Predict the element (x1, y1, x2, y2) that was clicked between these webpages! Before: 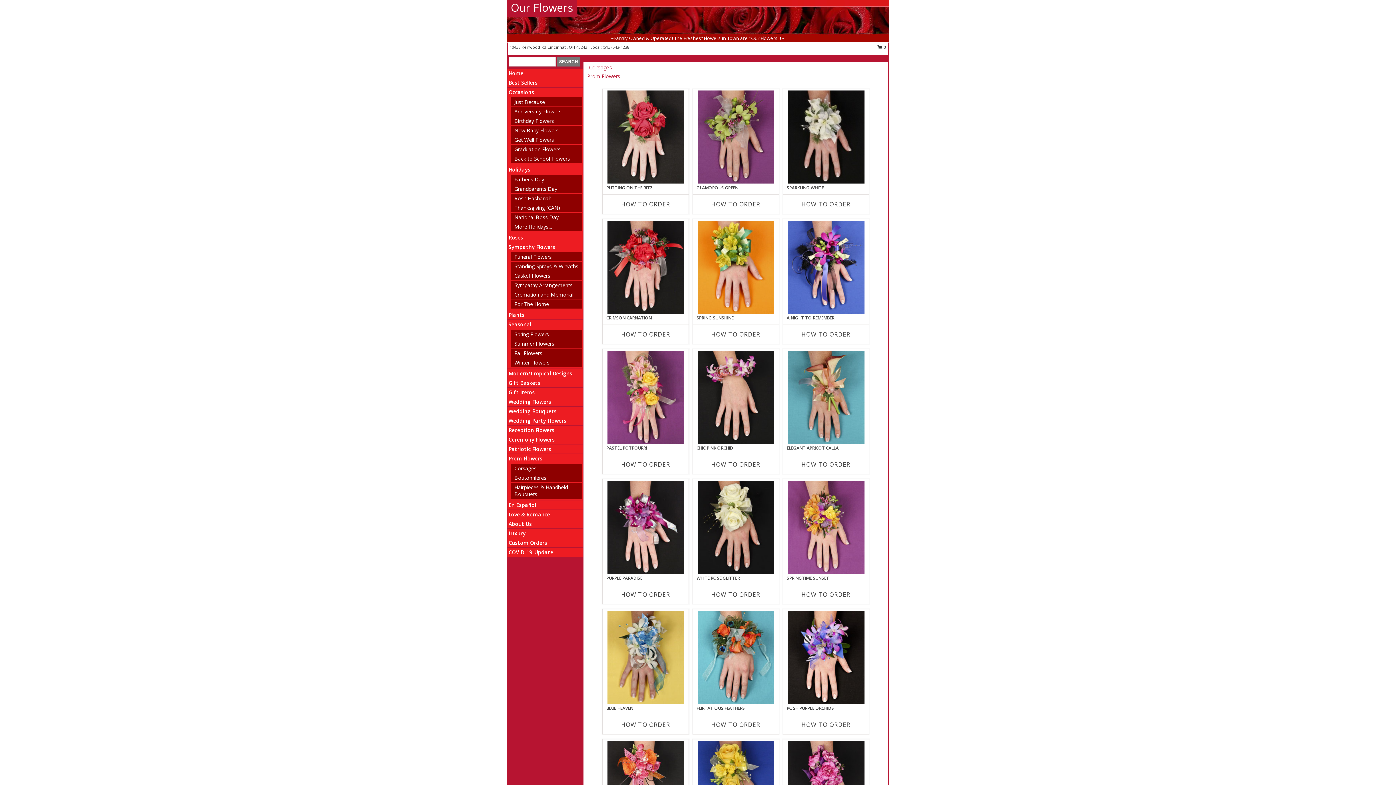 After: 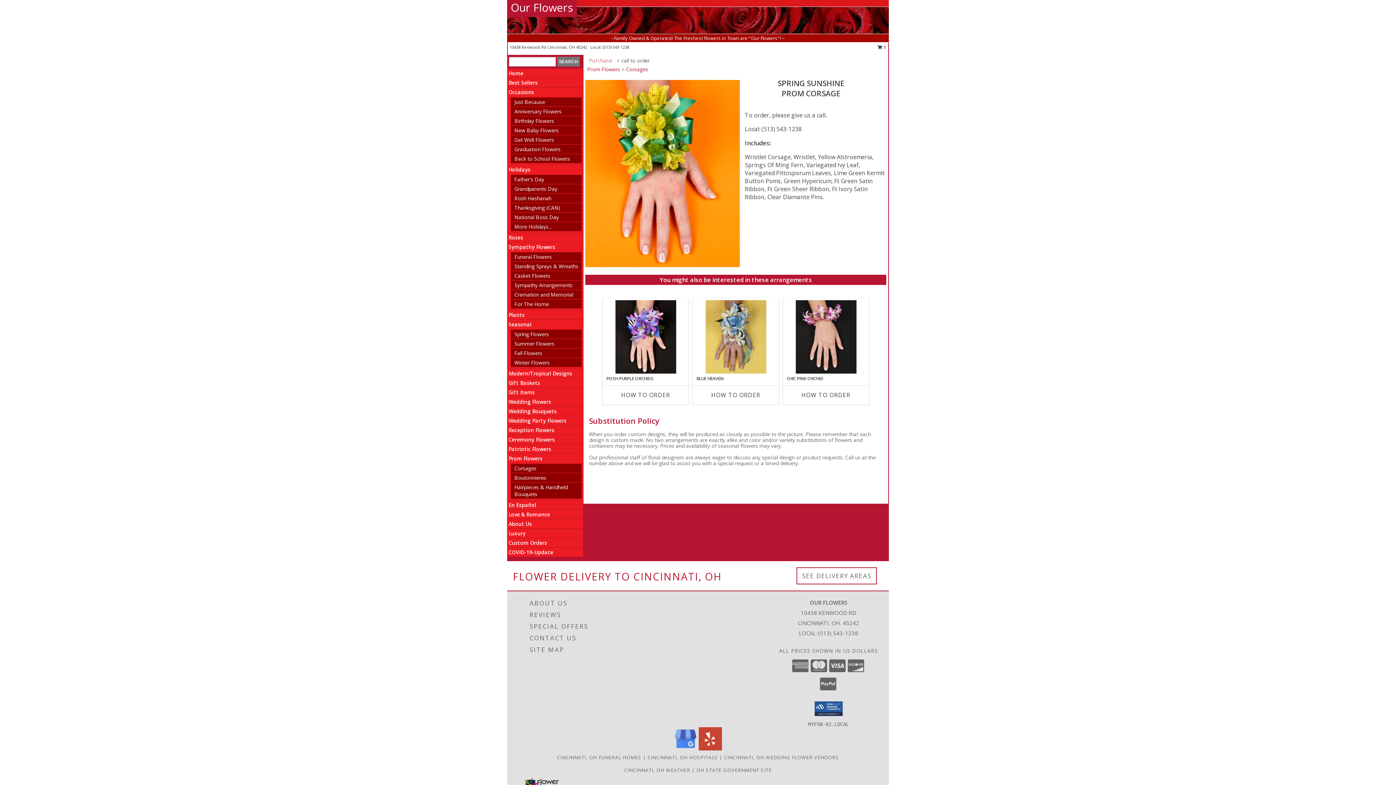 Action: label: View SPRING SUNSHINE Prom Corsage Info bbox: (697, 220, 774, 313)